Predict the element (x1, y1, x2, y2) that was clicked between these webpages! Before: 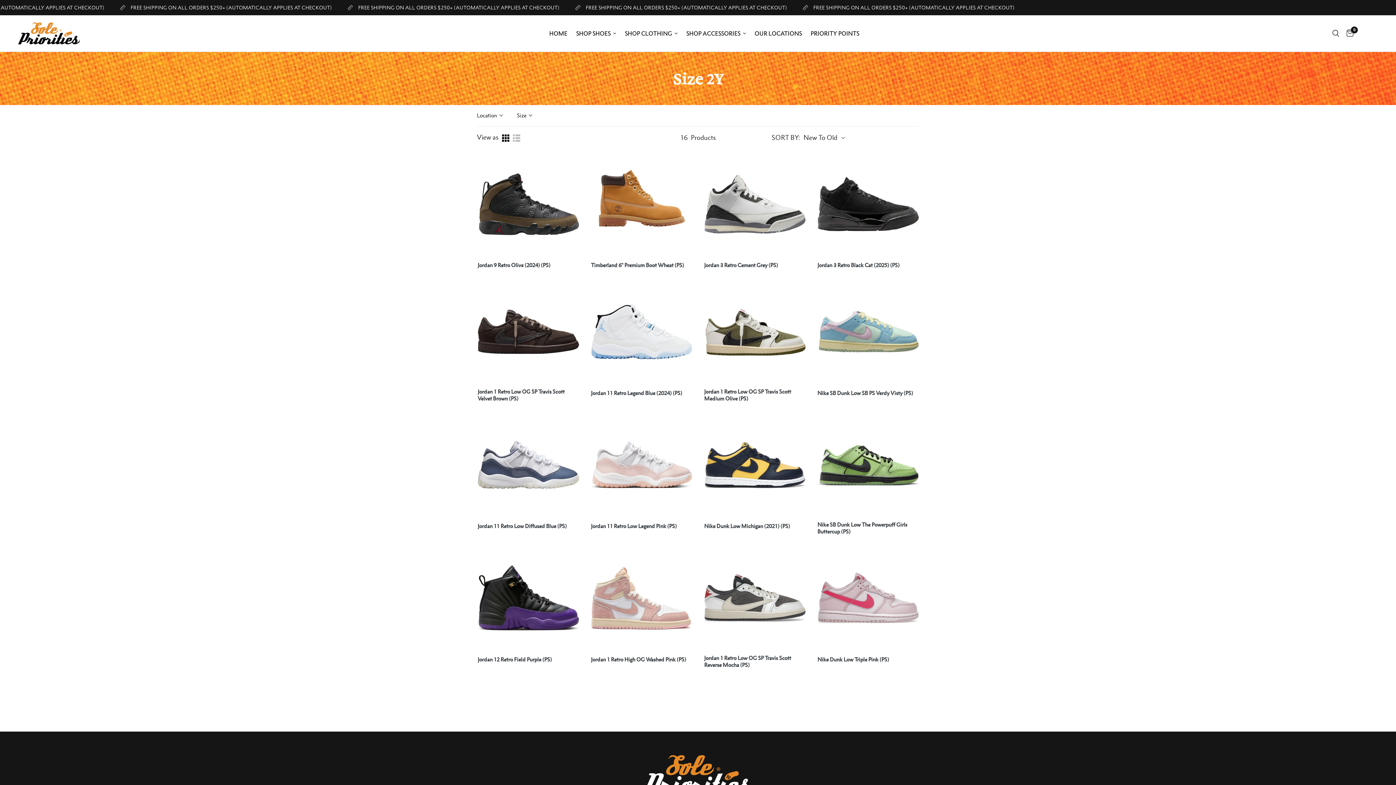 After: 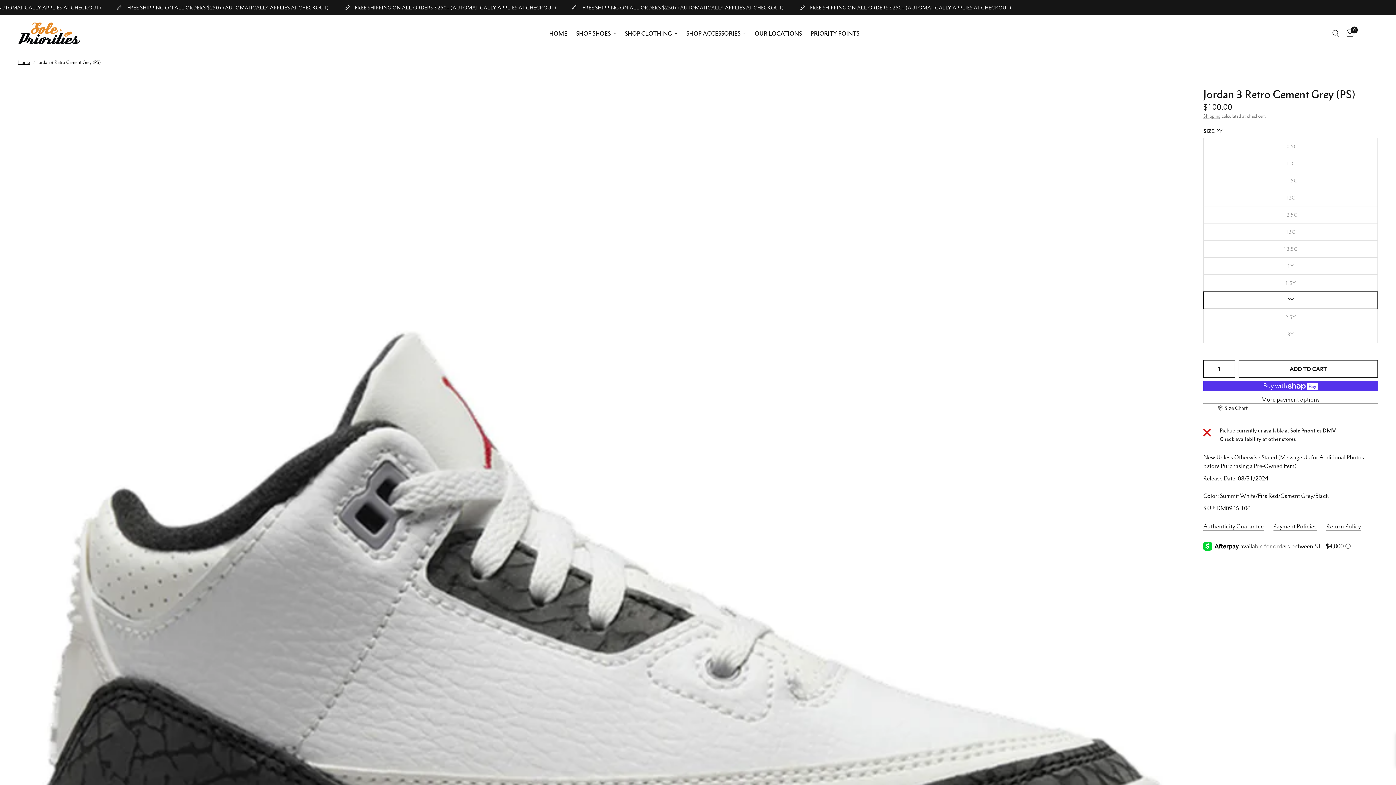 Action: bbox: (704, 261, 778, 268) label: Jordan 3 Retro Cement Grey (PS)